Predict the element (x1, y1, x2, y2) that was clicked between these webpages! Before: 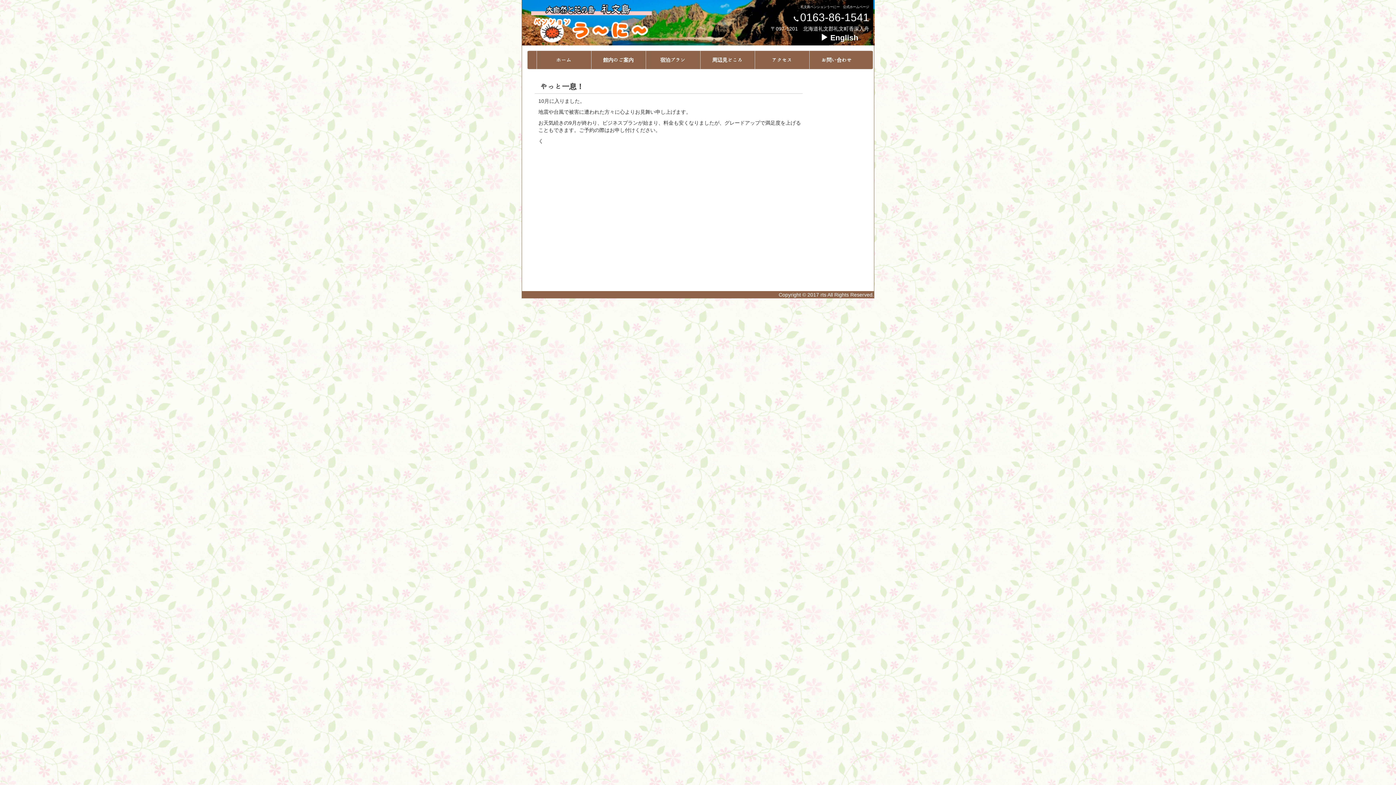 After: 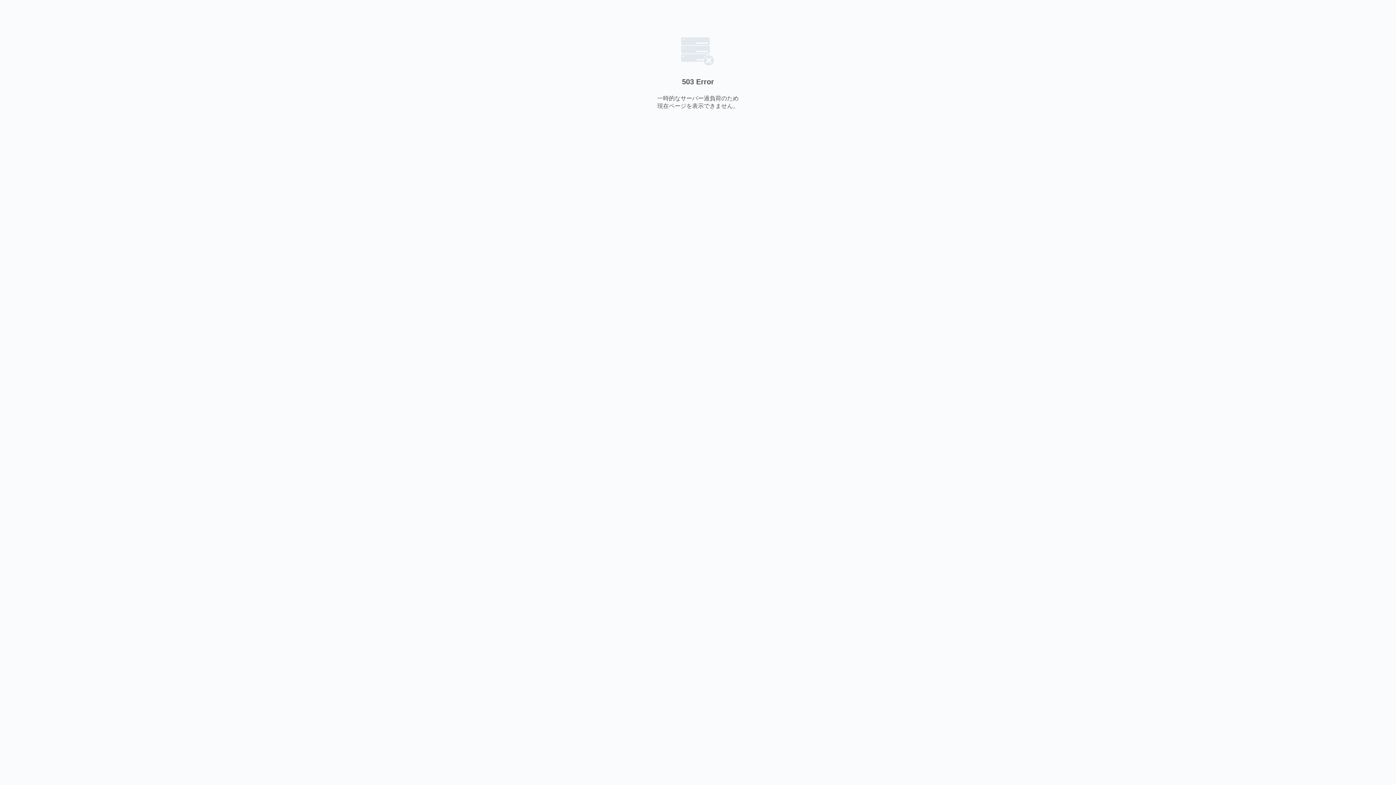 Action: bbox: (700, 50, 754, 69) label: 周辺見どころ